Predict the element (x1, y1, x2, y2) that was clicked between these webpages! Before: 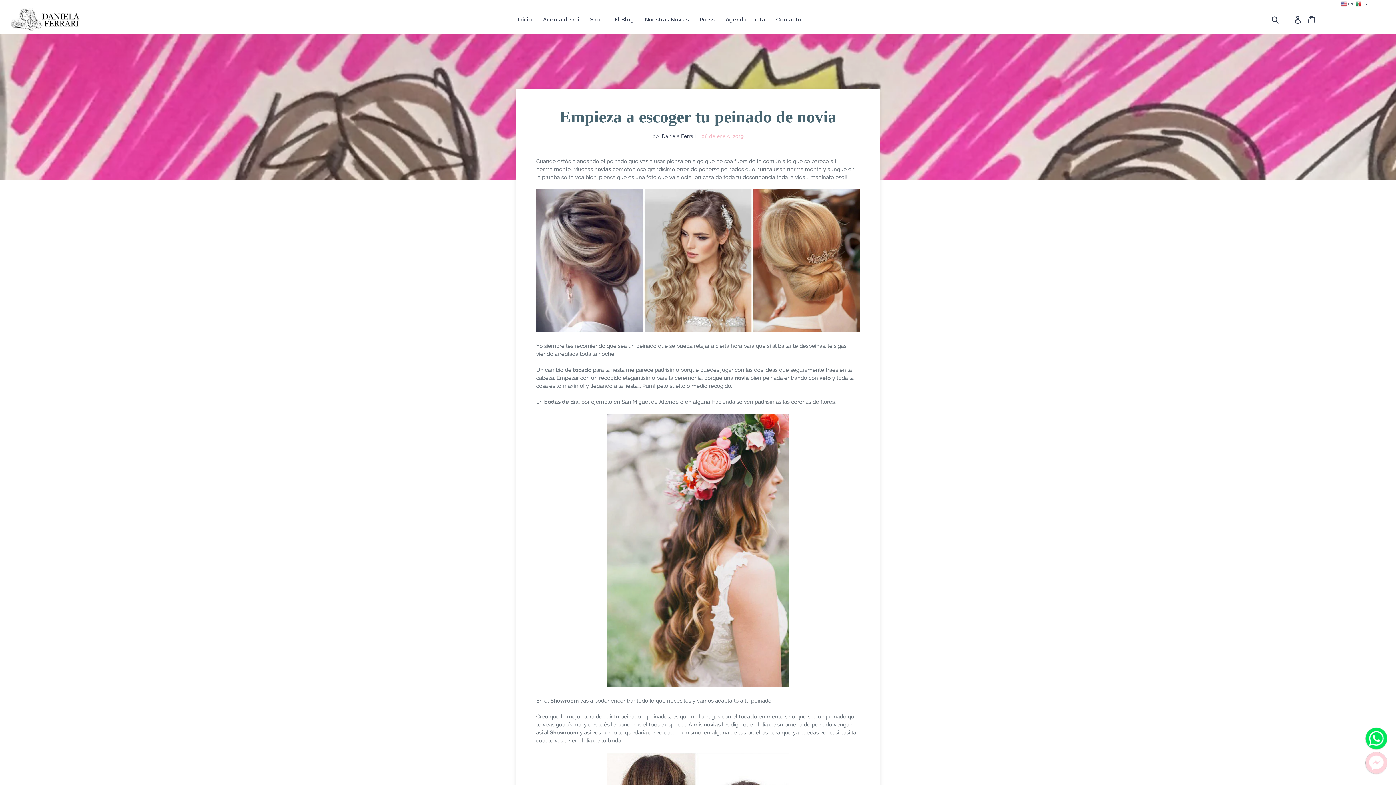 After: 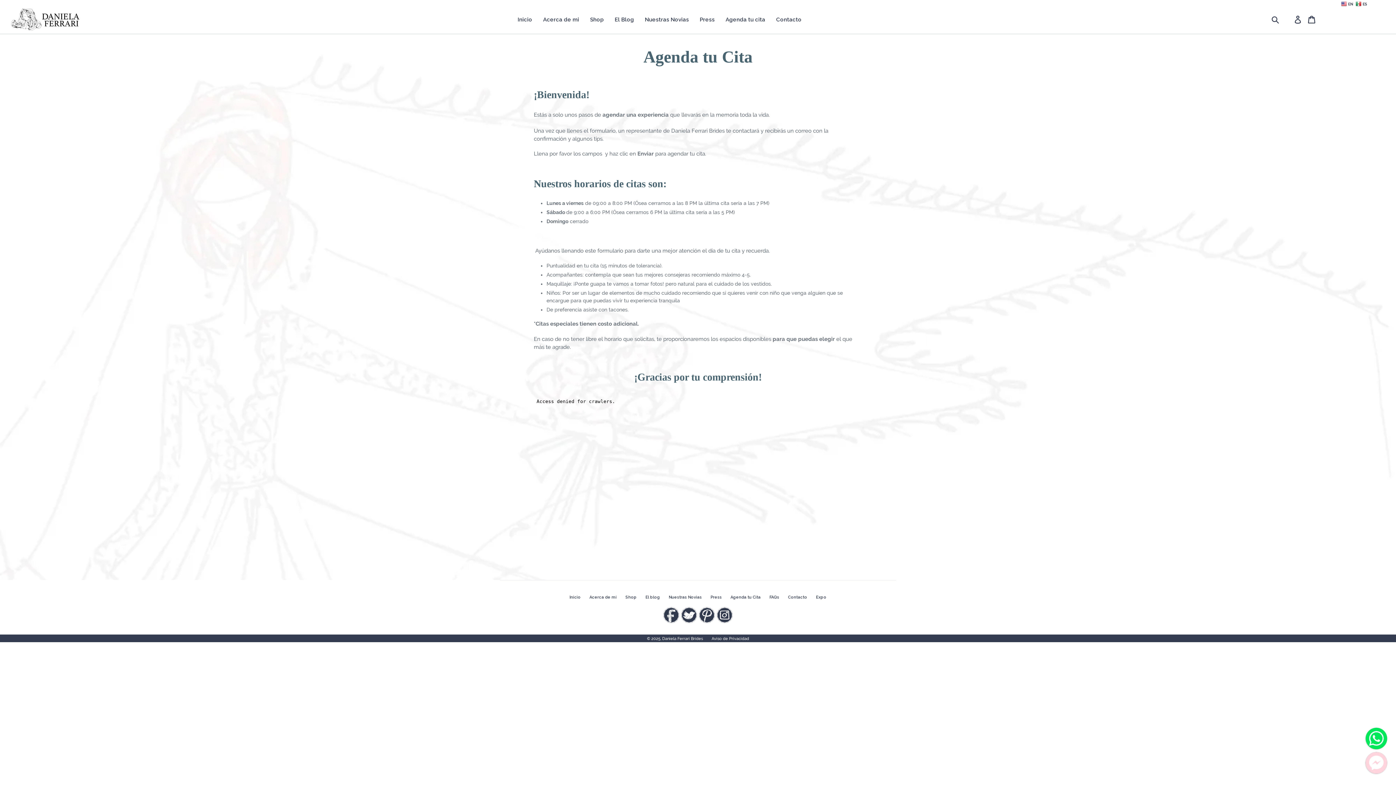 Action: bbox: (720, 15, 770, 23) label: Agenda tu cita